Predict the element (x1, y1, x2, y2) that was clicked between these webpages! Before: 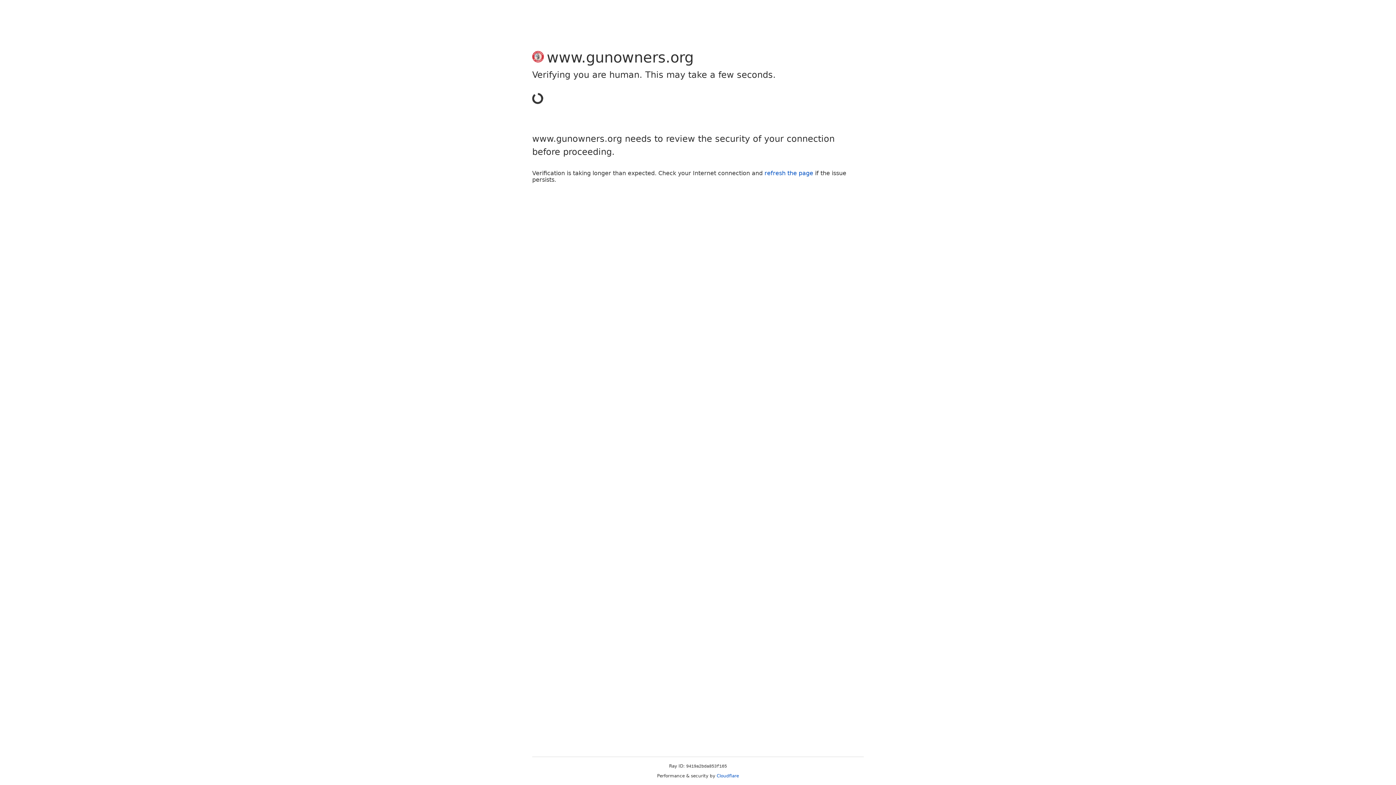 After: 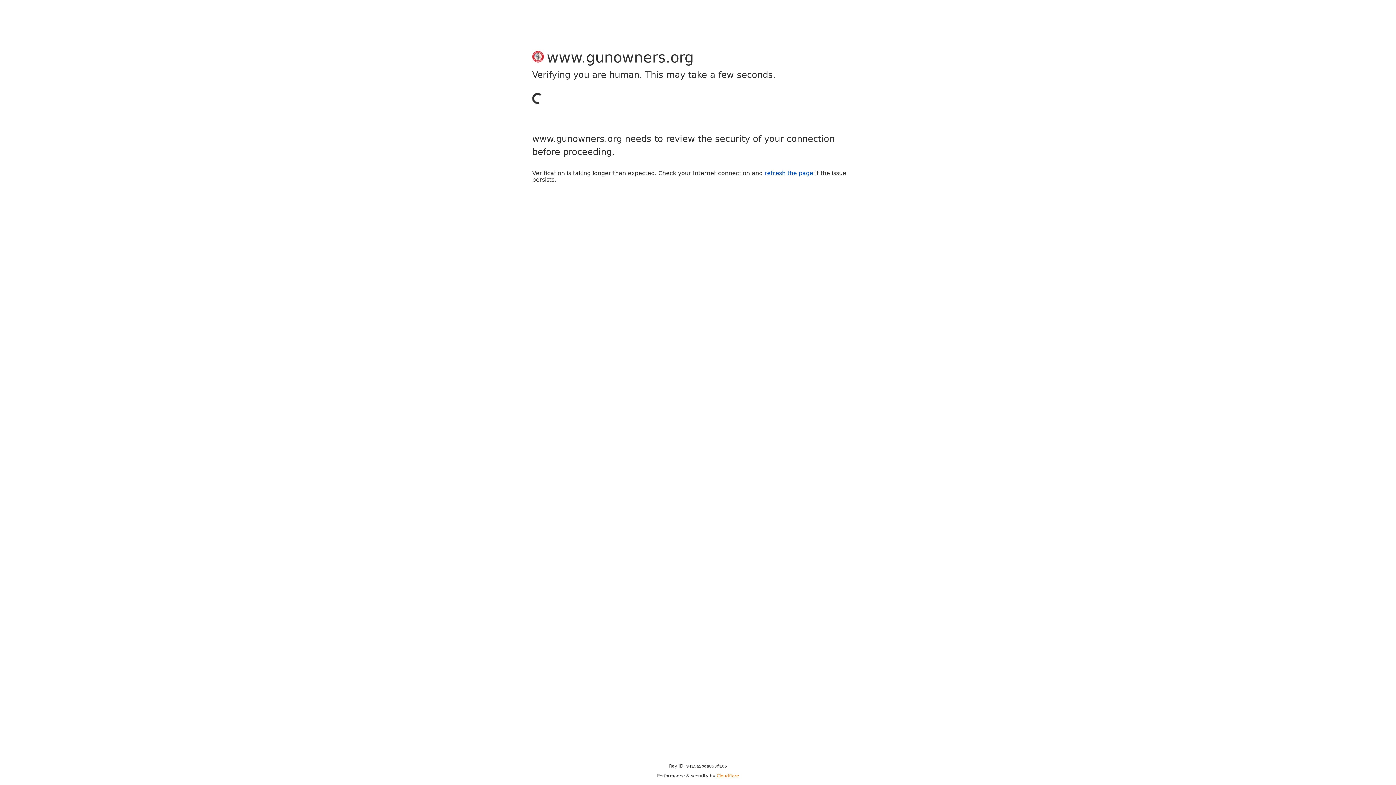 Action: label: Cloudflare bbox: (716, 773, 739, 778)